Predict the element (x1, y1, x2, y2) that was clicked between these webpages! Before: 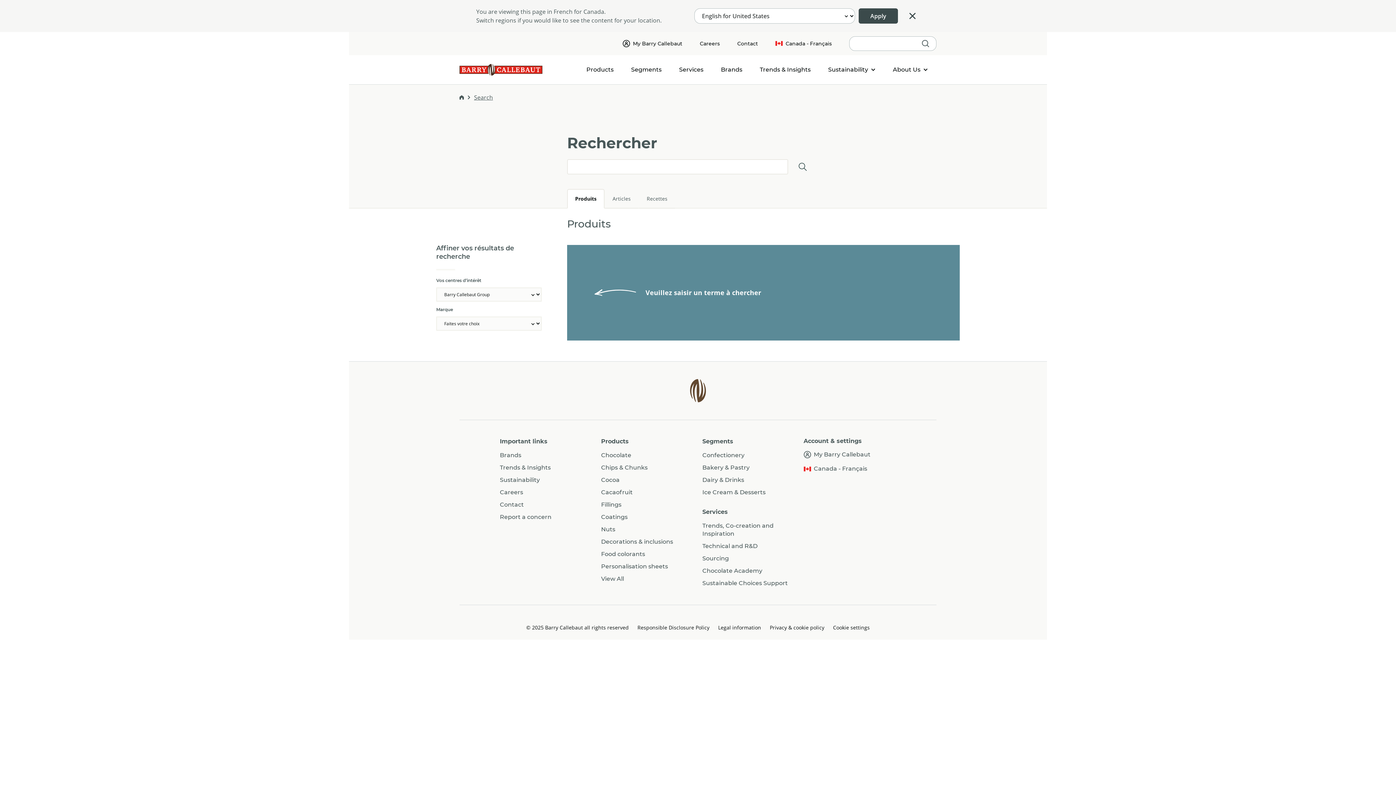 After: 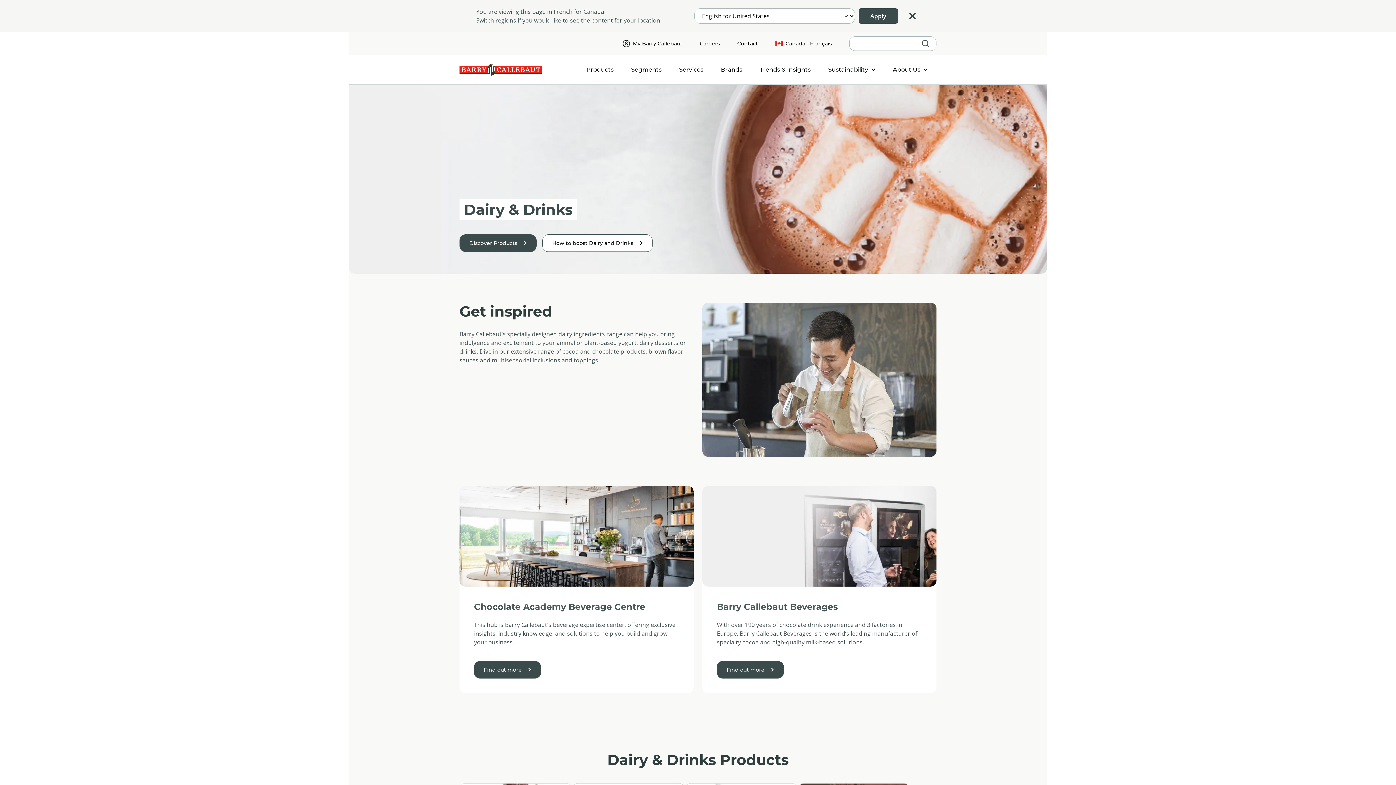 Action: label: Dairy & Drinks bbox: (702, 476, 744, 483)